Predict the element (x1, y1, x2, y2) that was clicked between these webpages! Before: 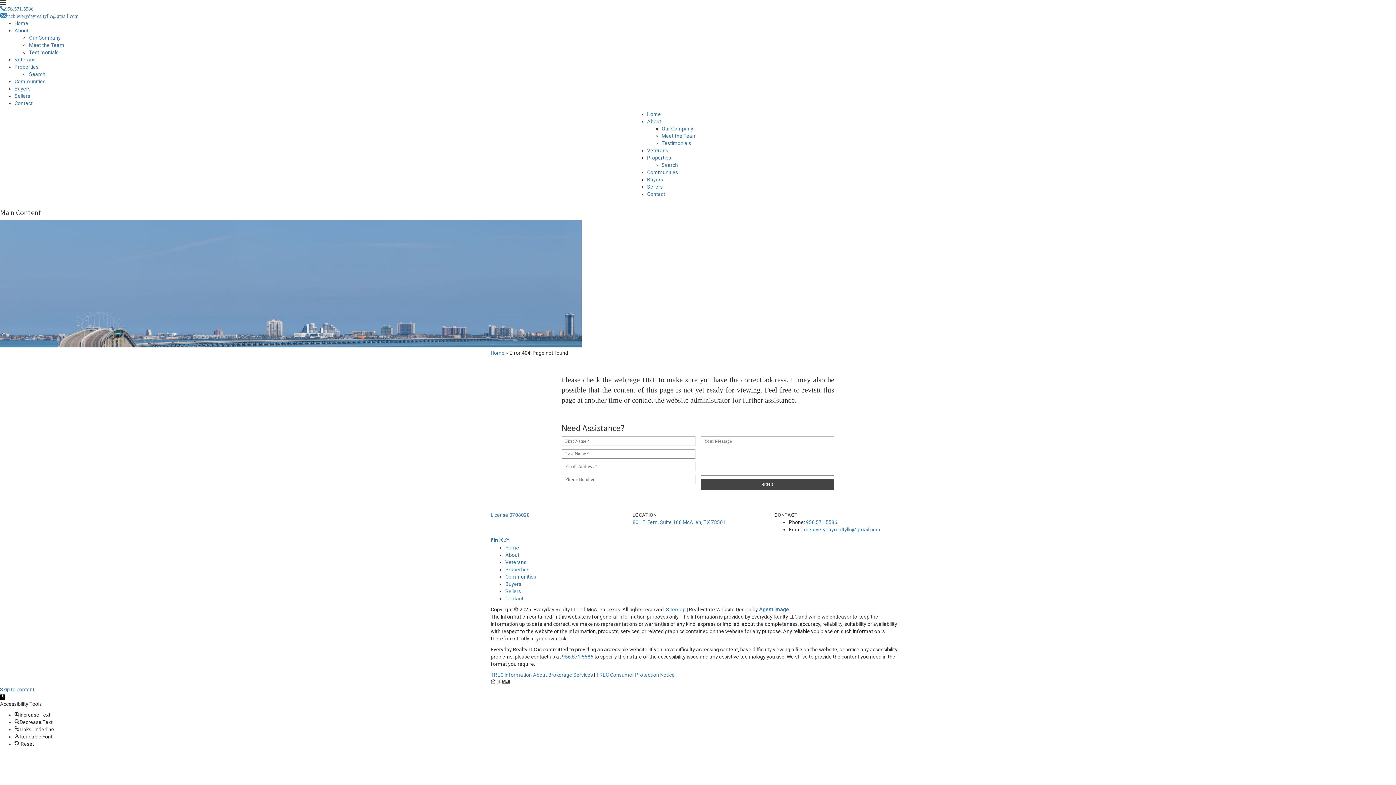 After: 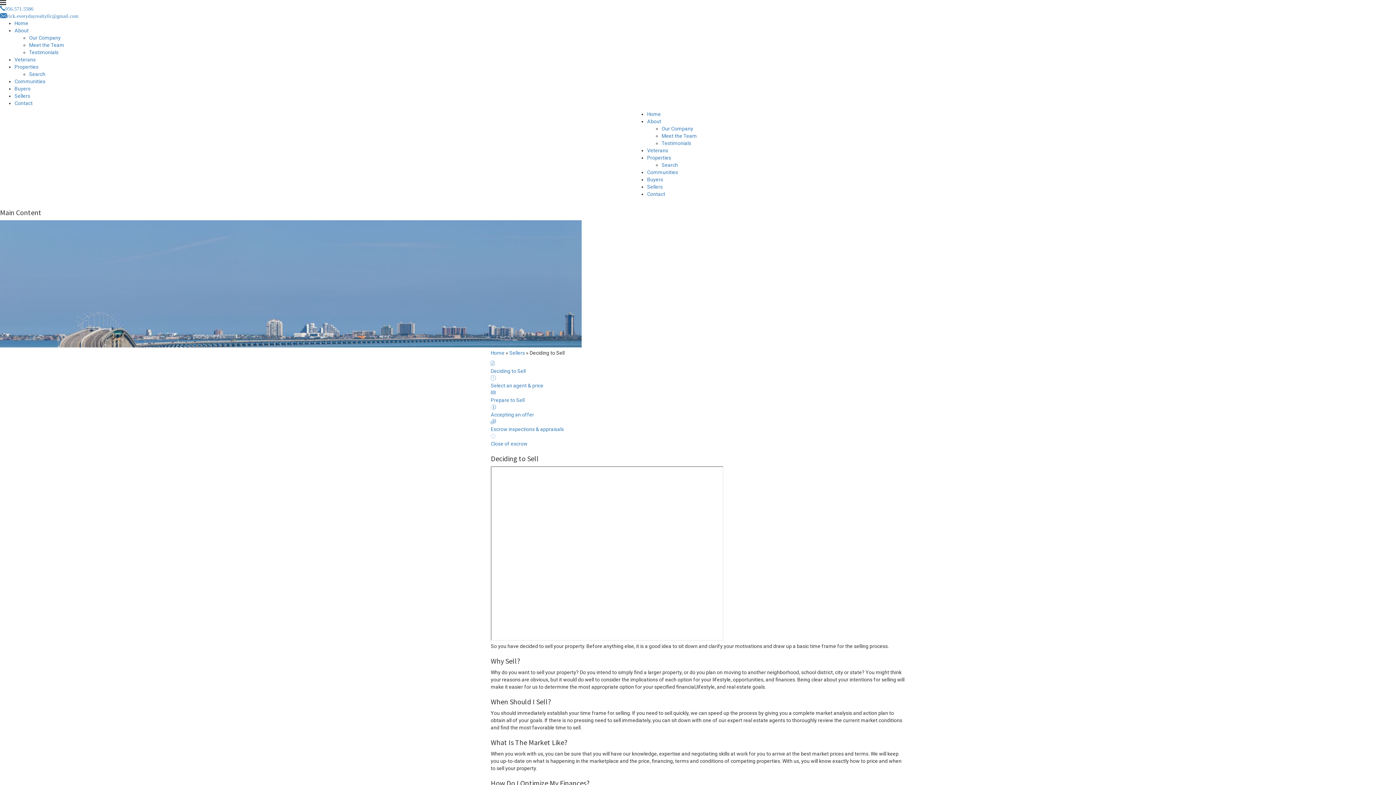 Action: bbox: (505, 588, 521, 594) label: Sellers